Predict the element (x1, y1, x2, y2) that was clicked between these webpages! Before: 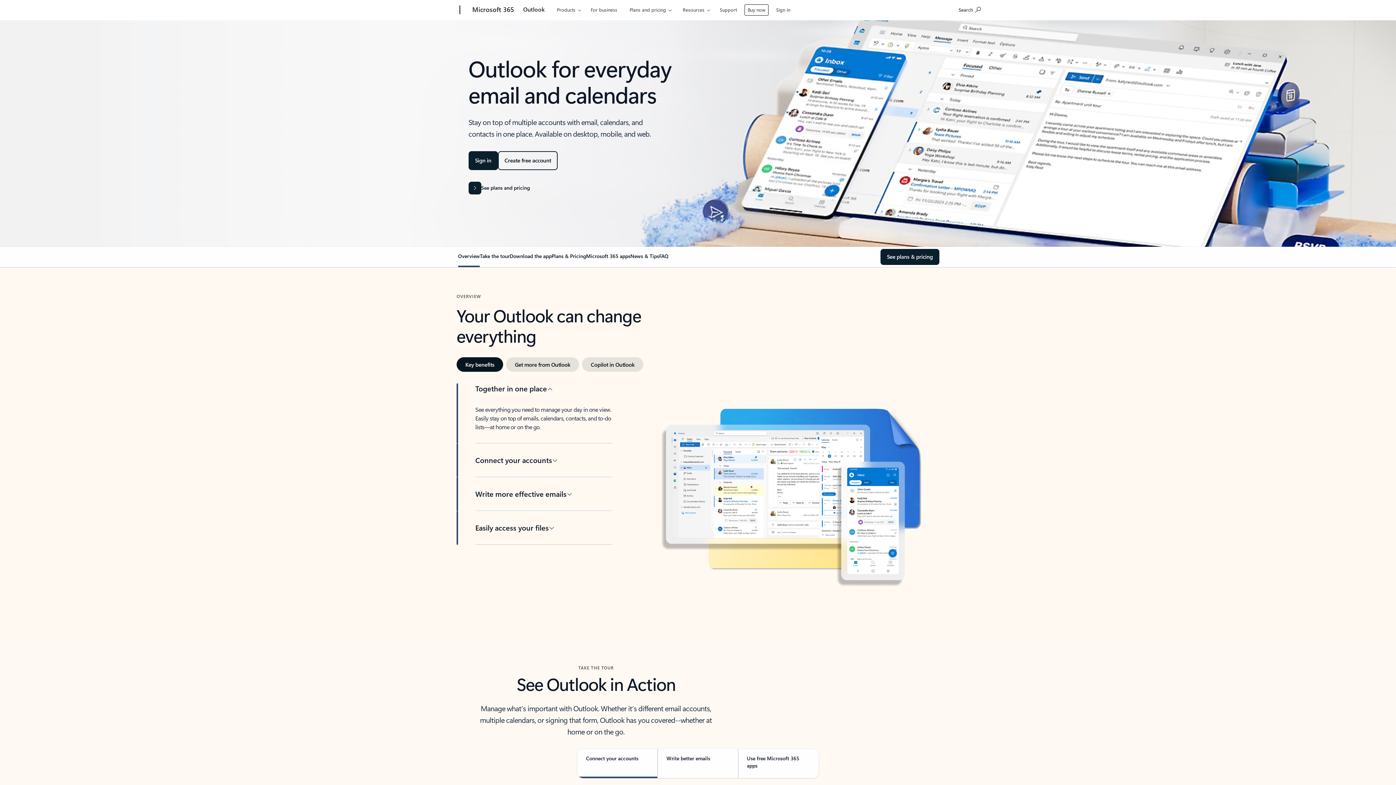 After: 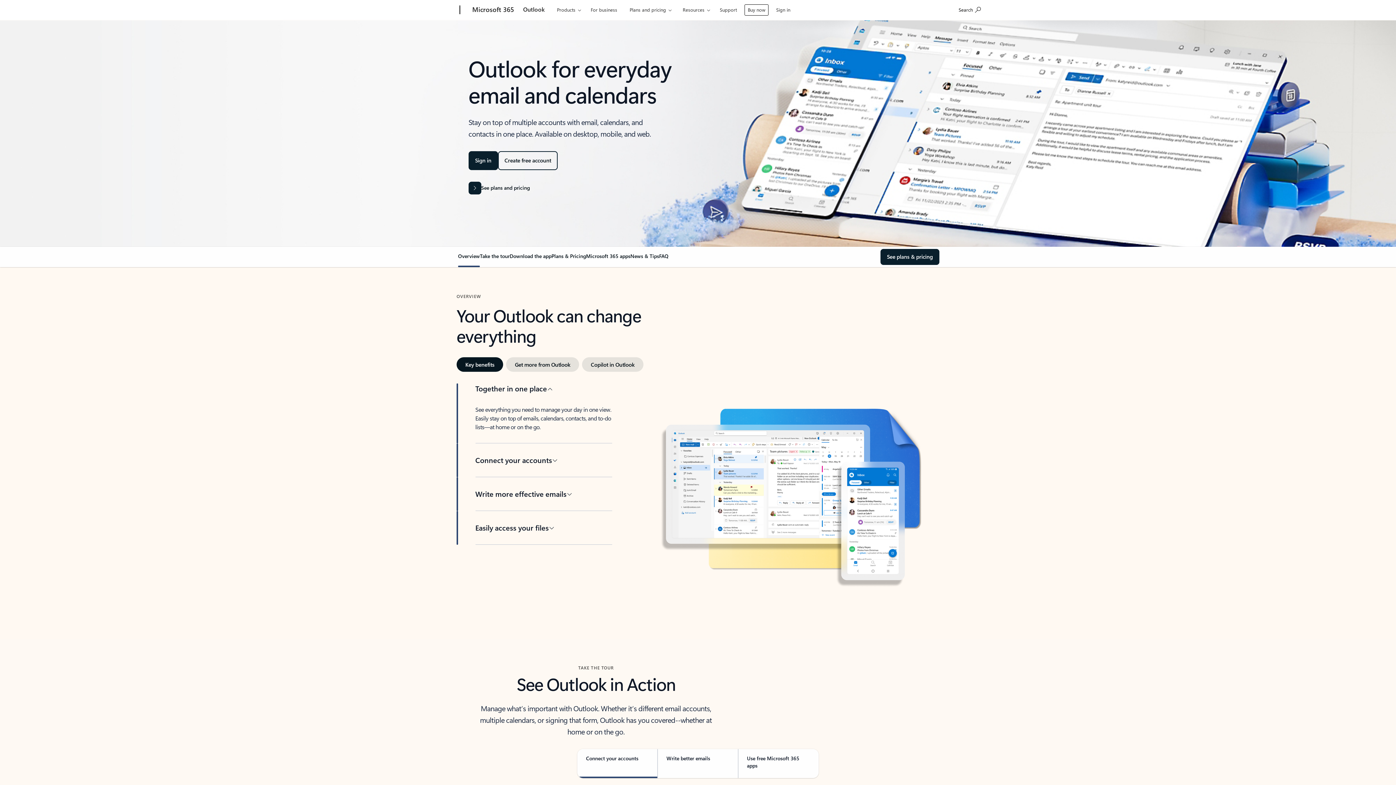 Action: label: Together in one place bbox: (475, 383, 612, 405)